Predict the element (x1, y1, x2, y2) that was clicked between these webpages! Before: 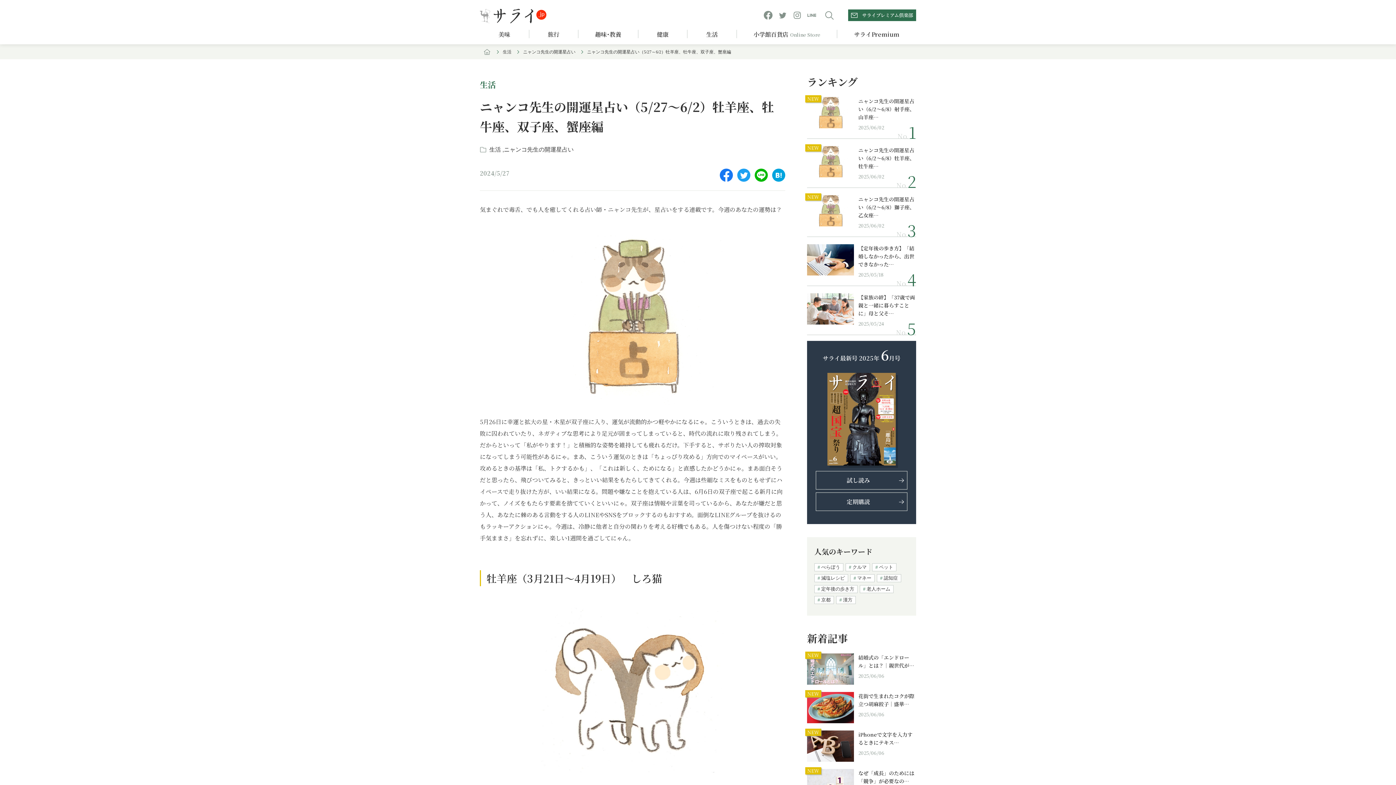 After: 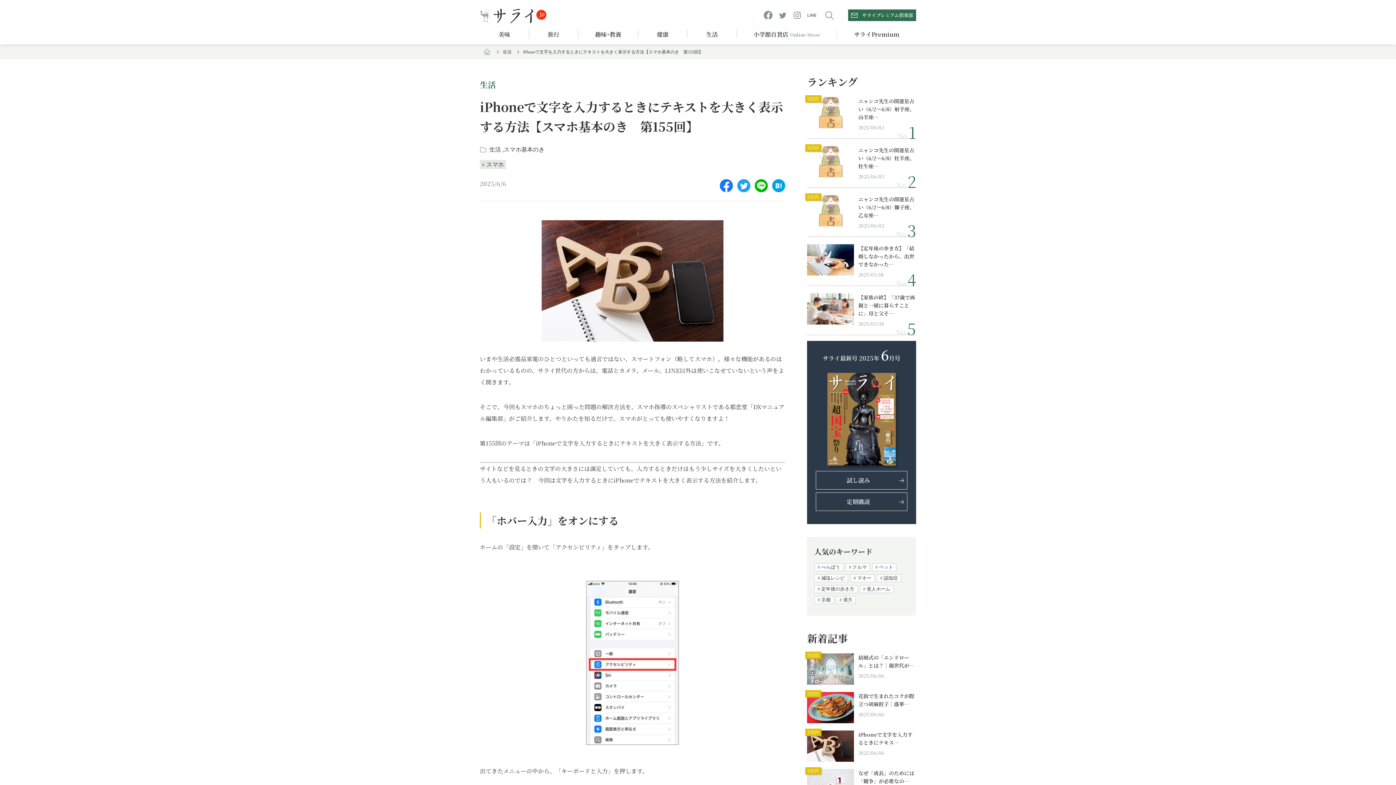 Action: label: iPhoneで文字を入力するときにテキス… bbox: (858, 730, 916, 746)